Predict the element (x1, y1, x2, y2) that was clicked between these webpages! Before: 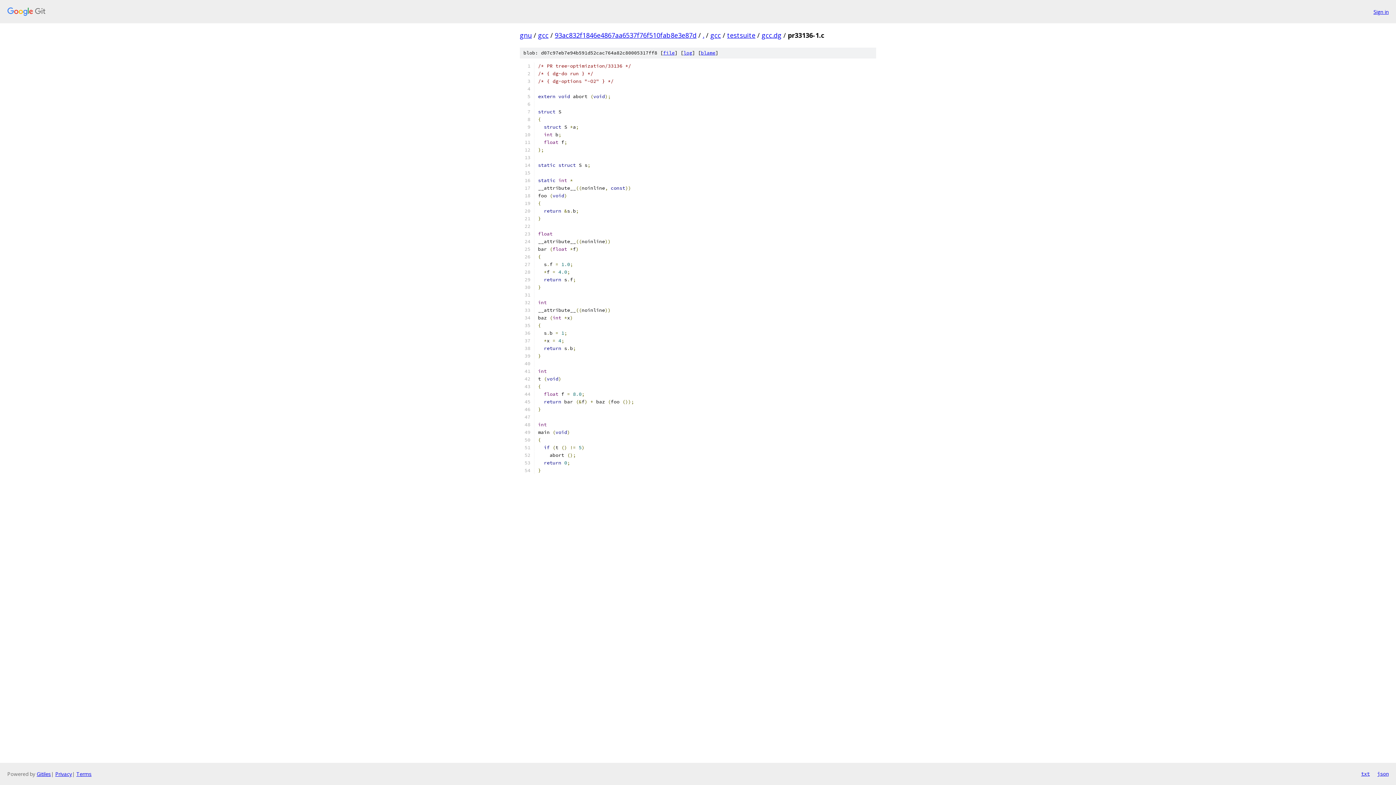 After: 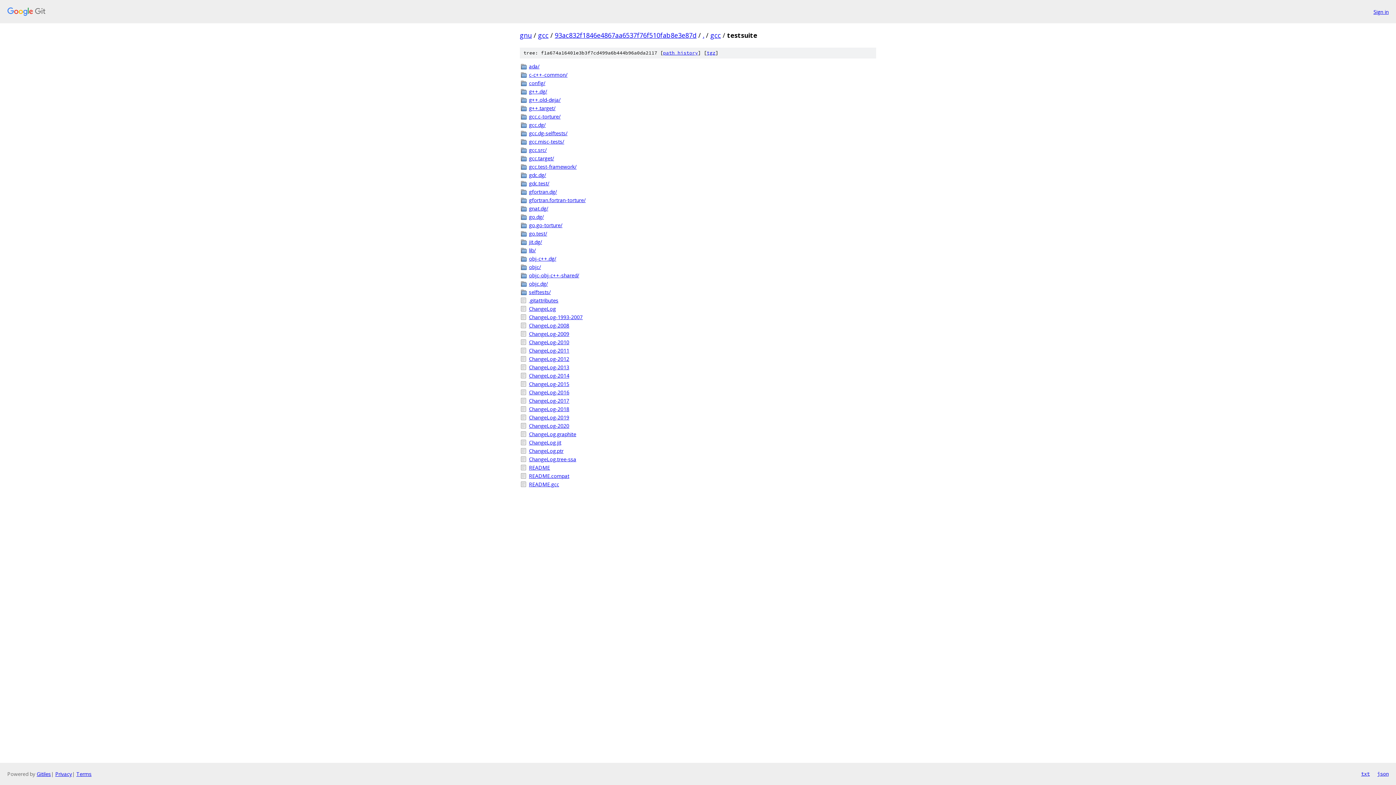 Action: label: testsuite bbox: (727, 30, 755, 39)